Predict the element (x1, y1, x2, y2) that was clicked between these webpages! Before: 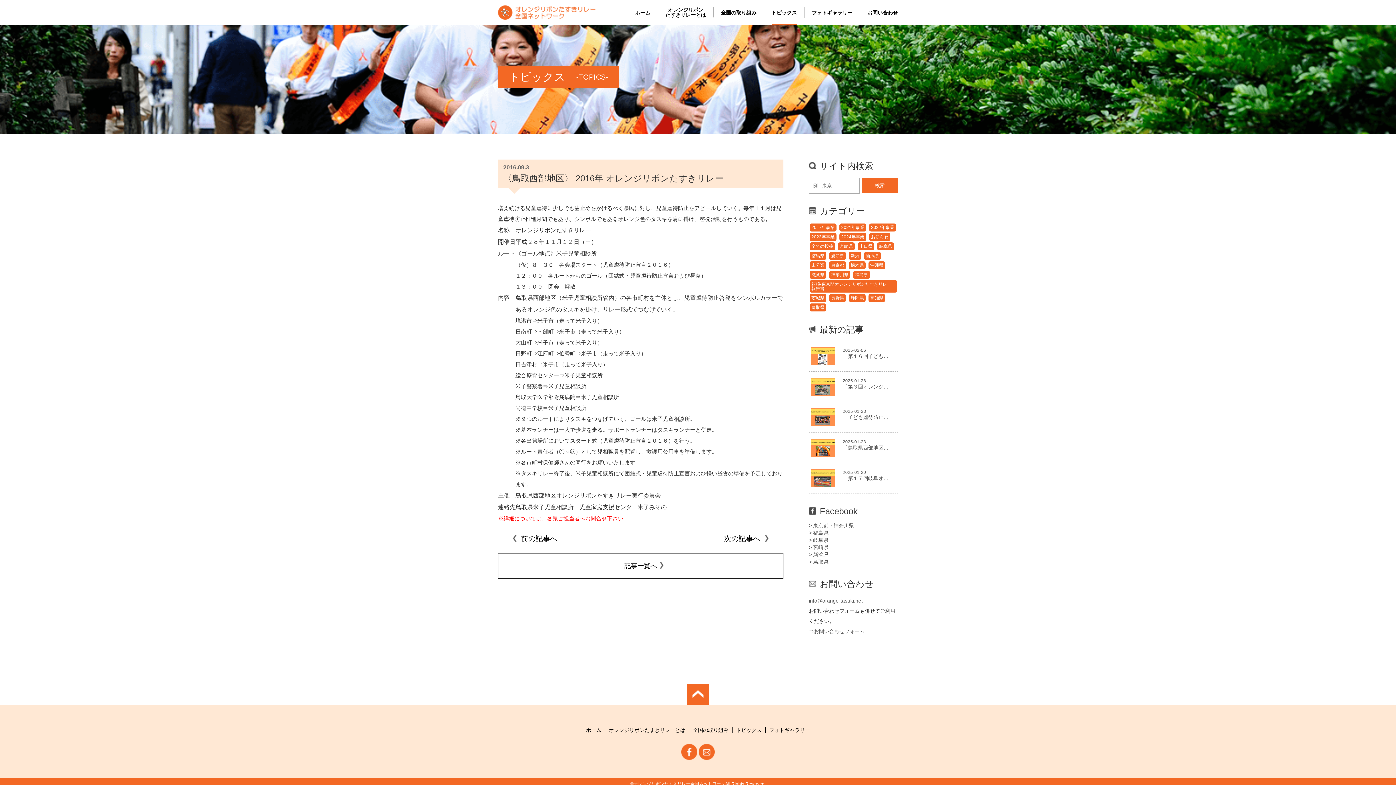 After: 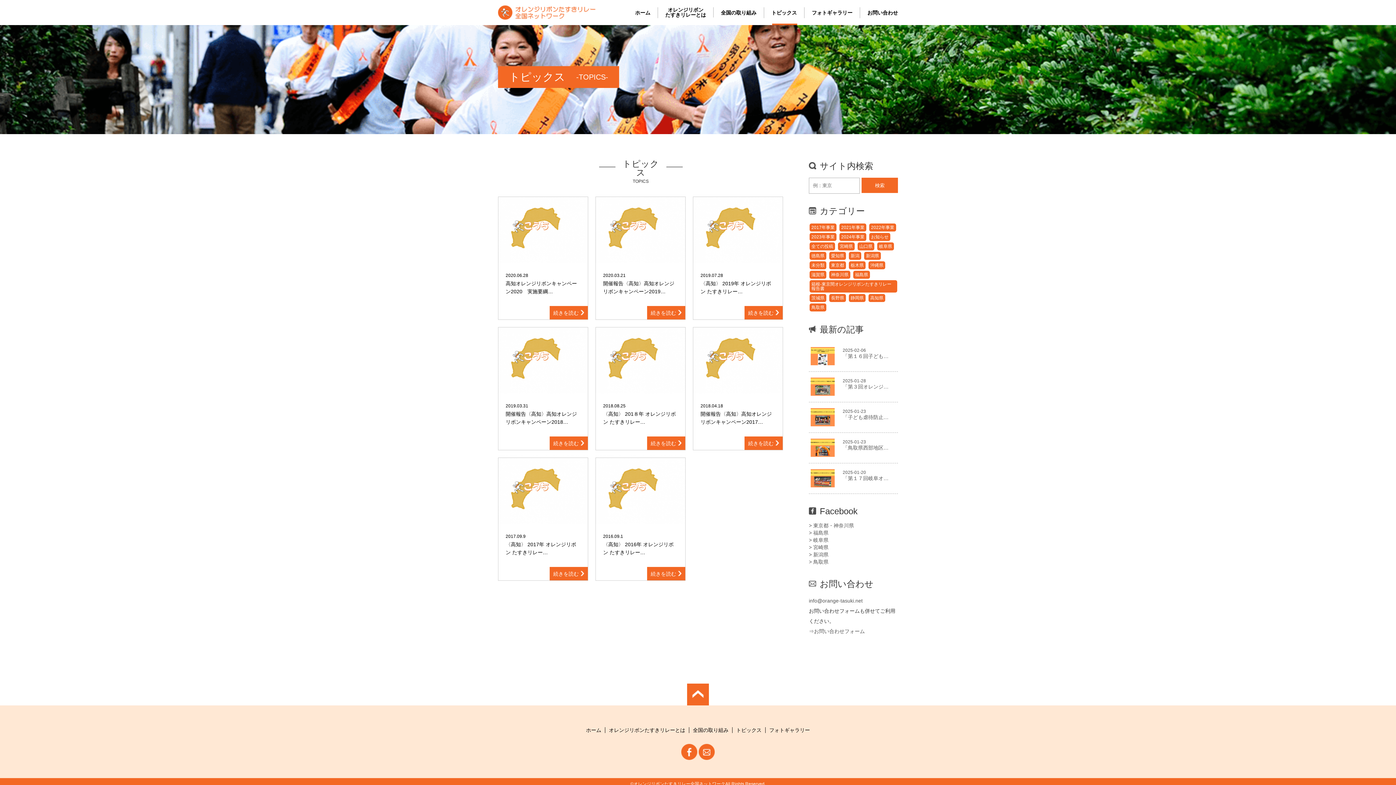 Action: bbox: (868, 294, 885, 302) label: 高知県